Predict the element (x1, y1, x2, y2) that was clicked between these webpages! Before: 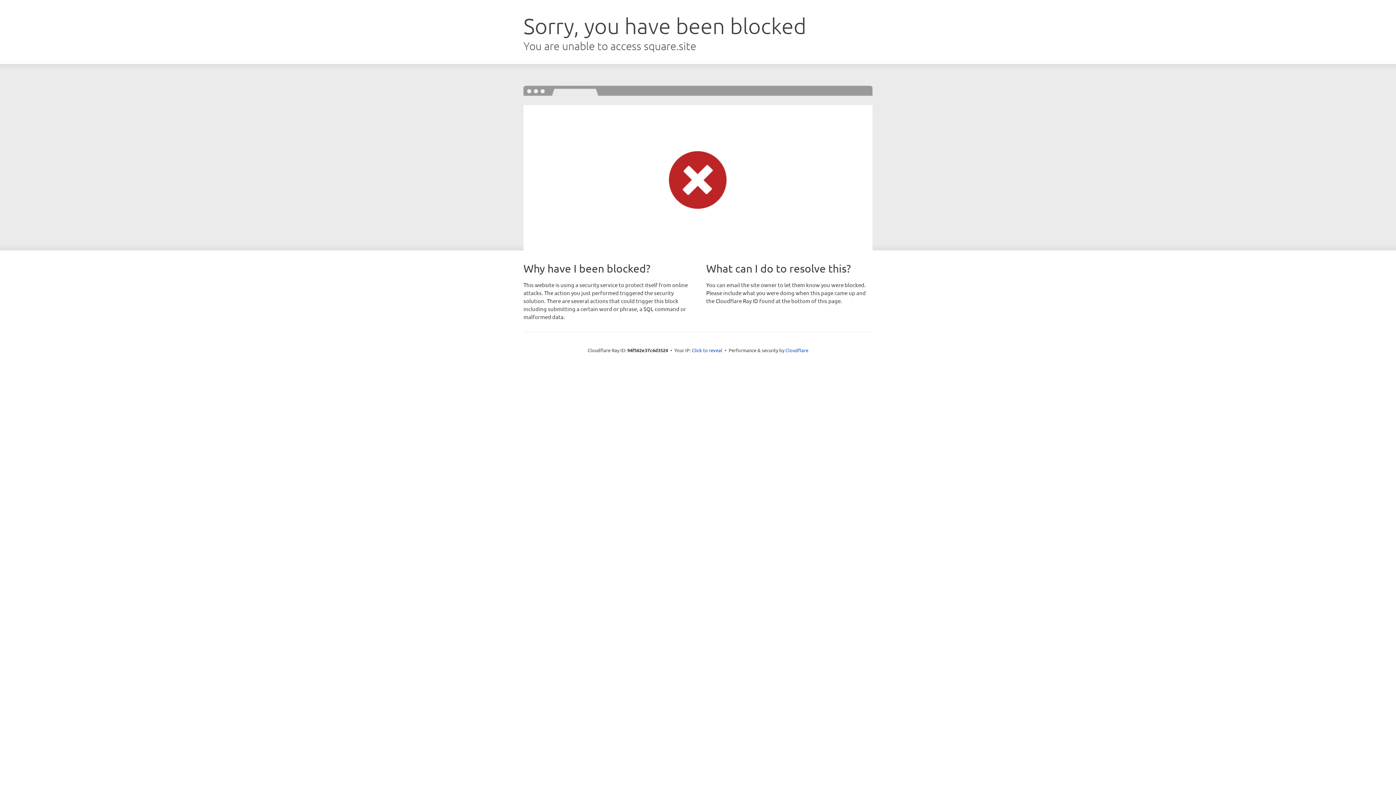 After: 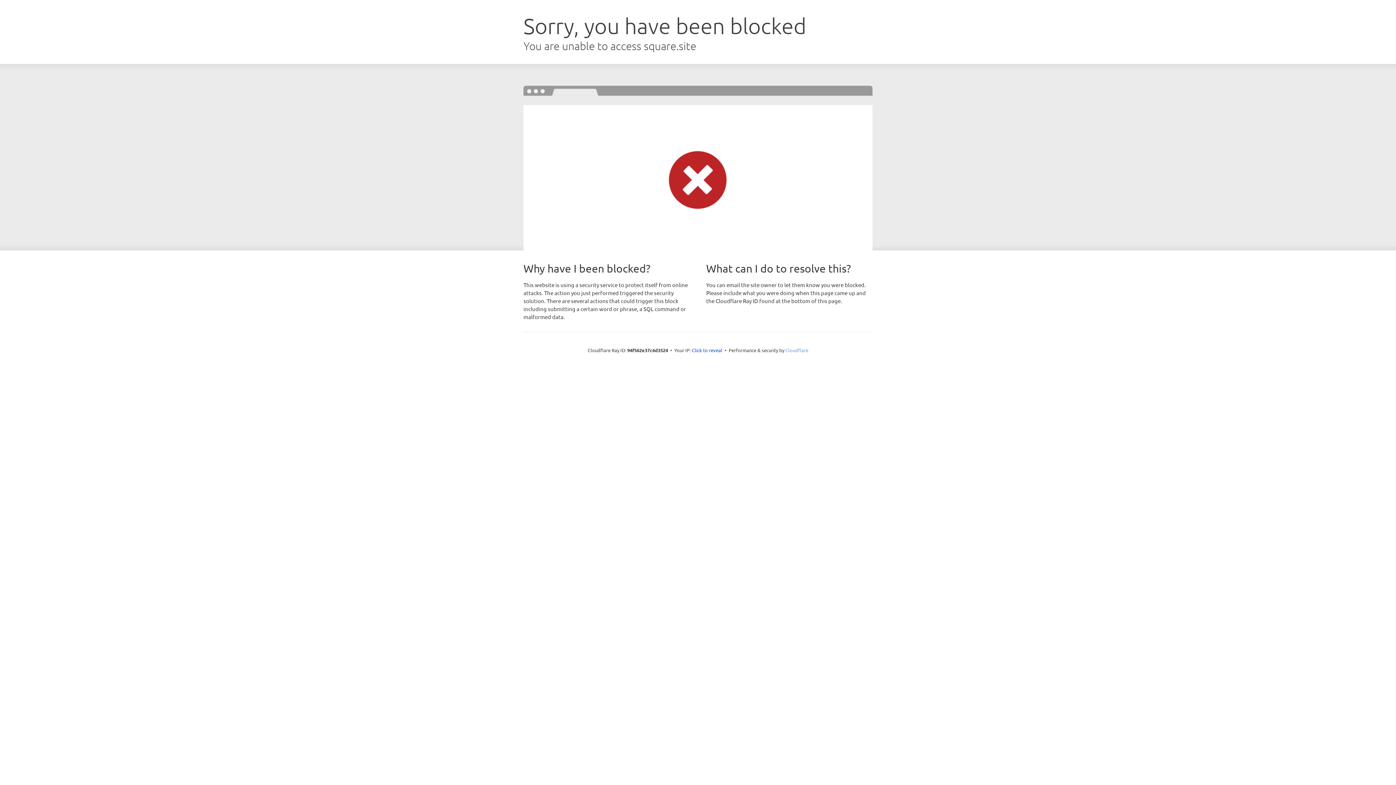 Action: label: Cloudflare bbox: (785, 347, 808, 353)